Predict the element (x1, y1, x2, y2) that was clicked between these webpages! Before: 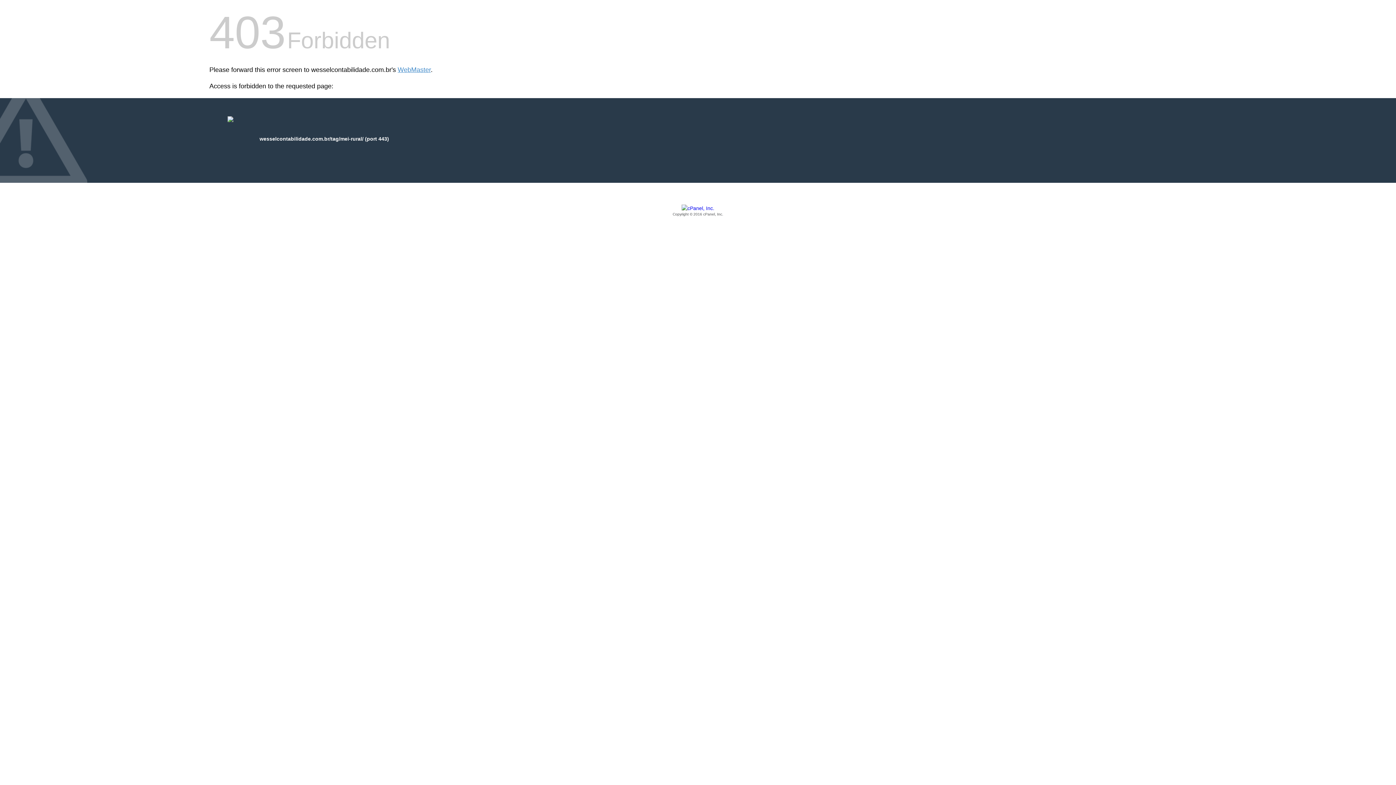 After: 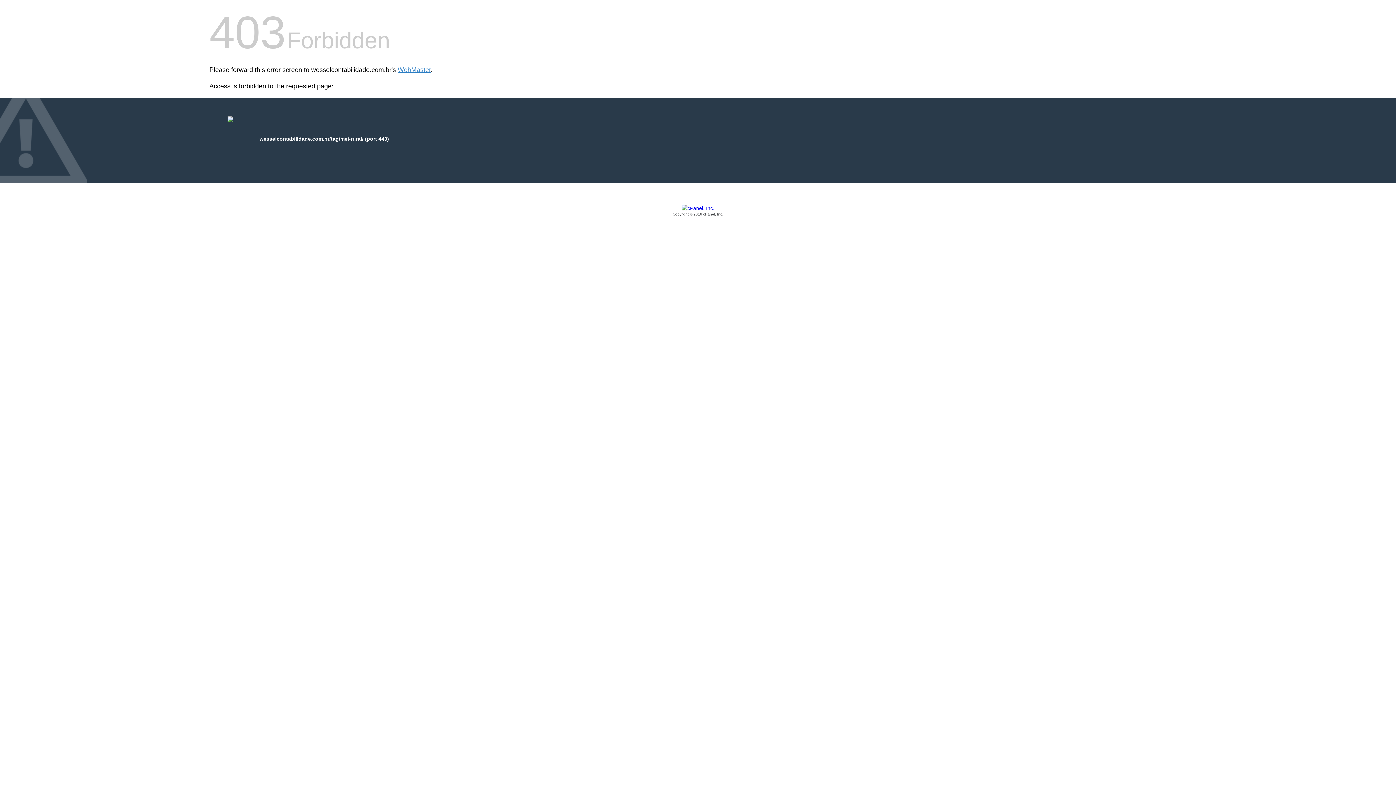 Action: bbox: (209, 205, 1186, 217) label: Copyright © 2016 cPanel, Inc.